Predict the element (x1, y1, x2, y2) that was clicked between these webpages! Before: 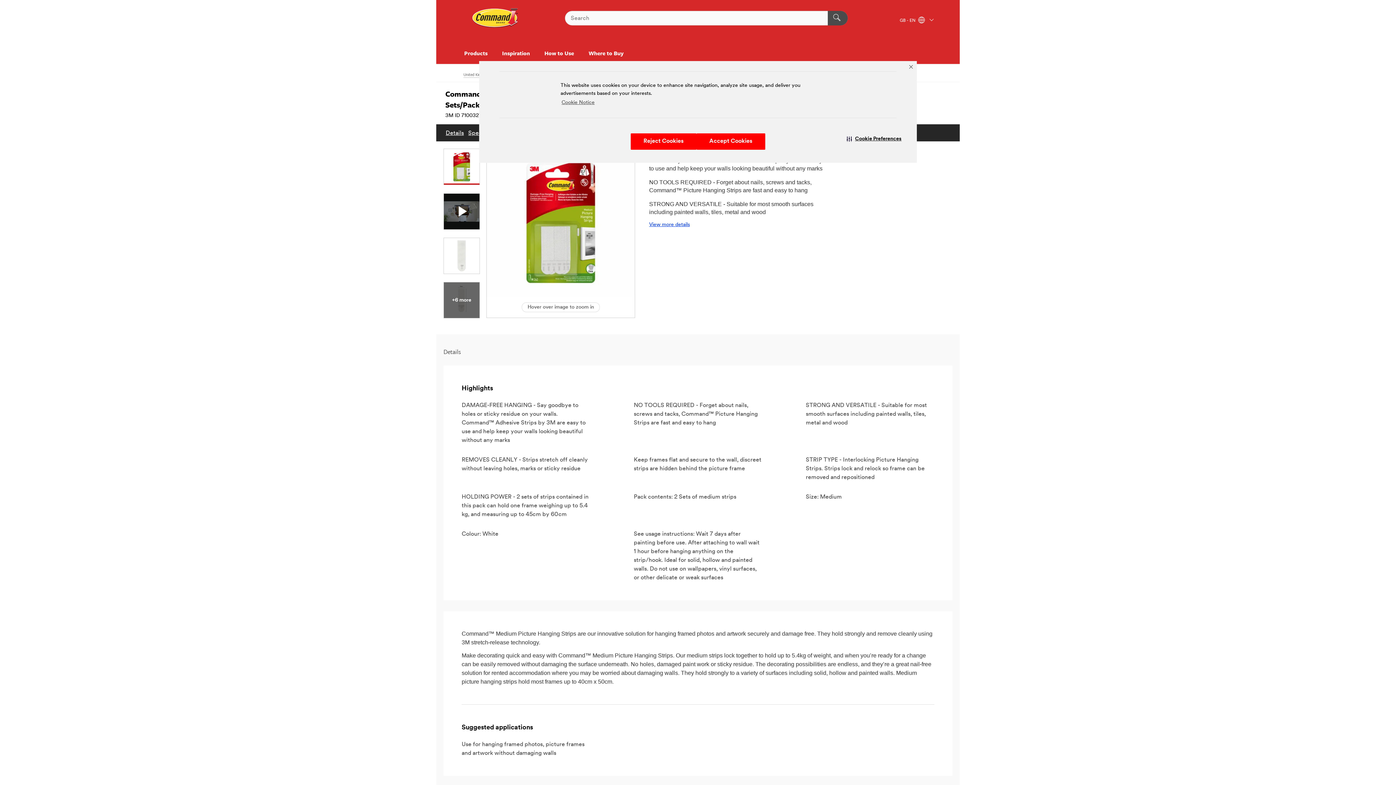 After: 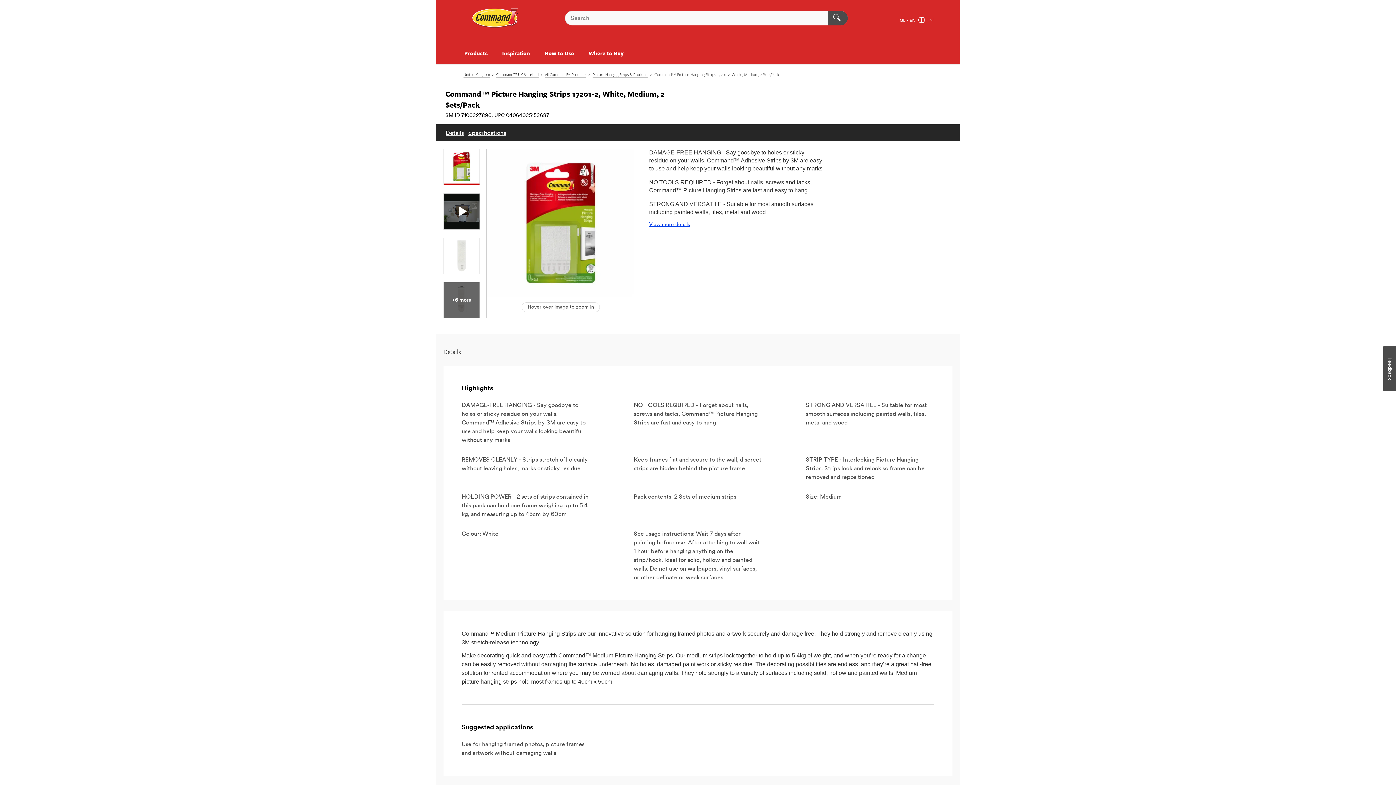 Action: bbox: (696, 133, 765, 149) label: Accept Cookies